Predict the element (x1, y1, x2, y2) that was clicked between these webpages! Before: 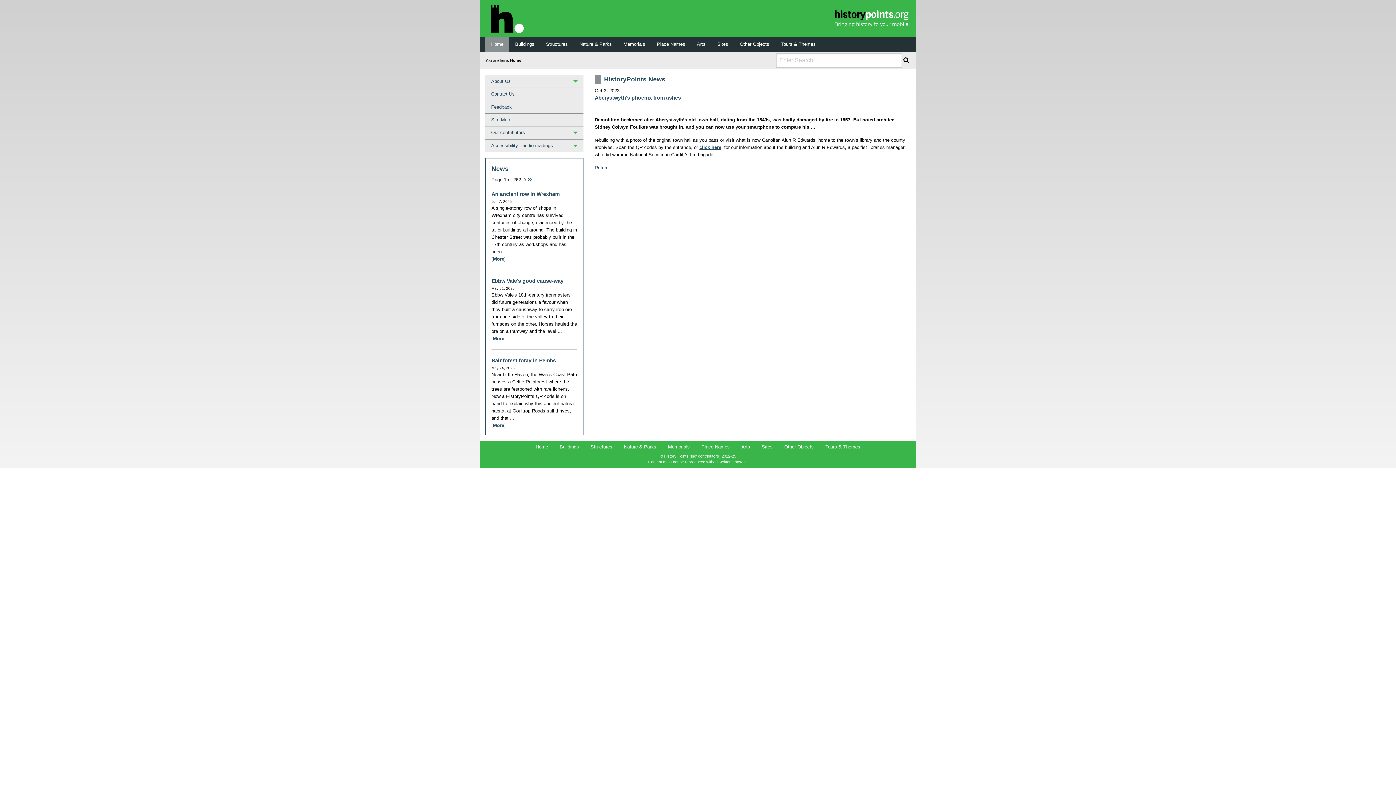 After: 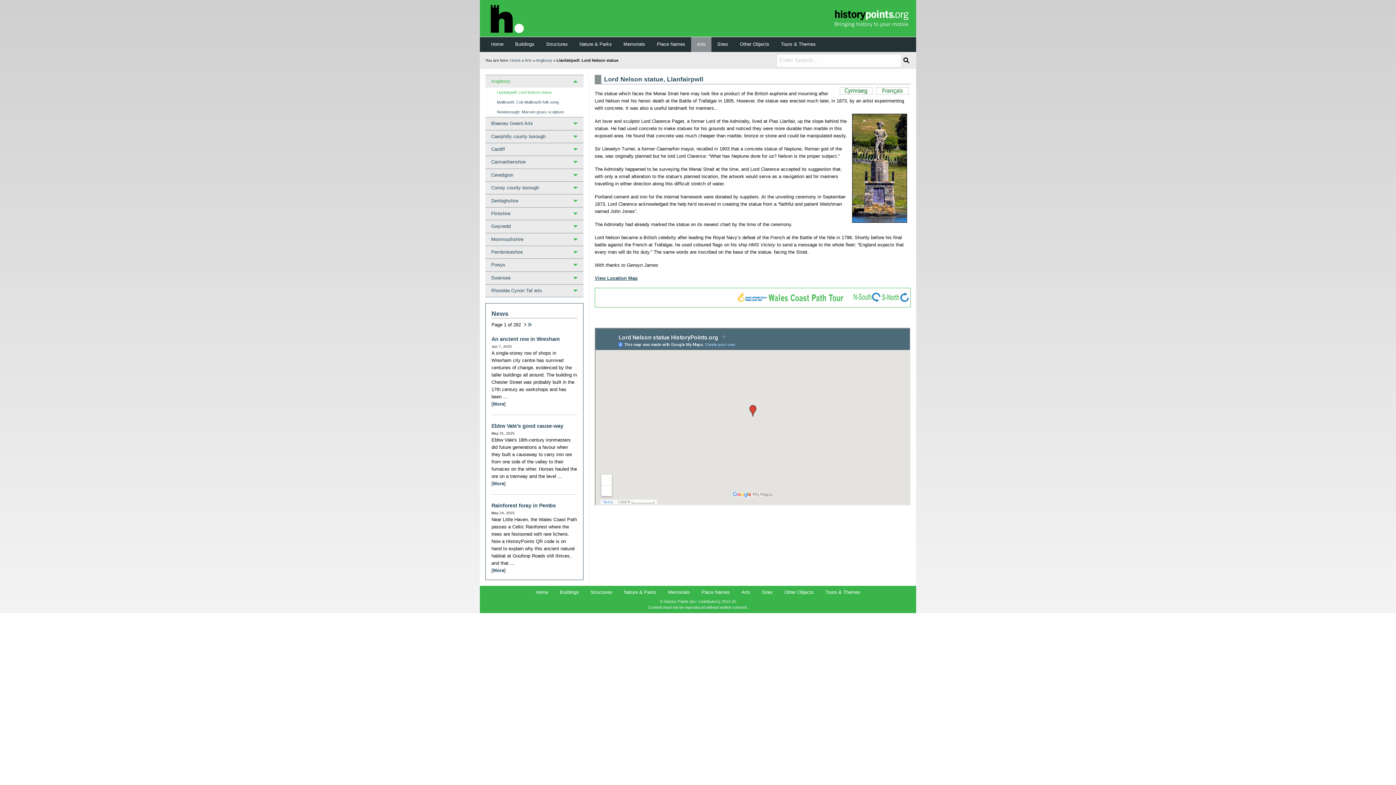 Action: bbox: (691, 37, 711, 51) label: Arts